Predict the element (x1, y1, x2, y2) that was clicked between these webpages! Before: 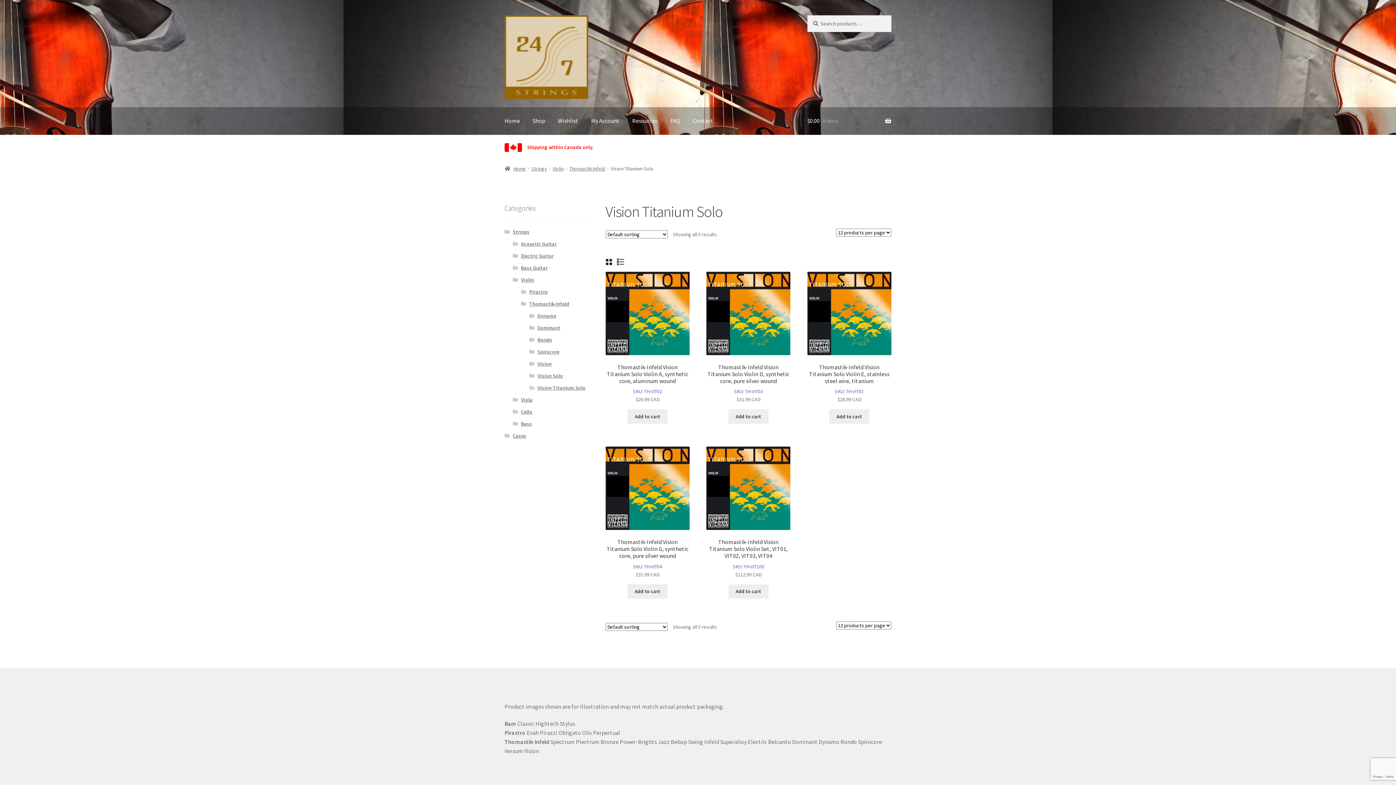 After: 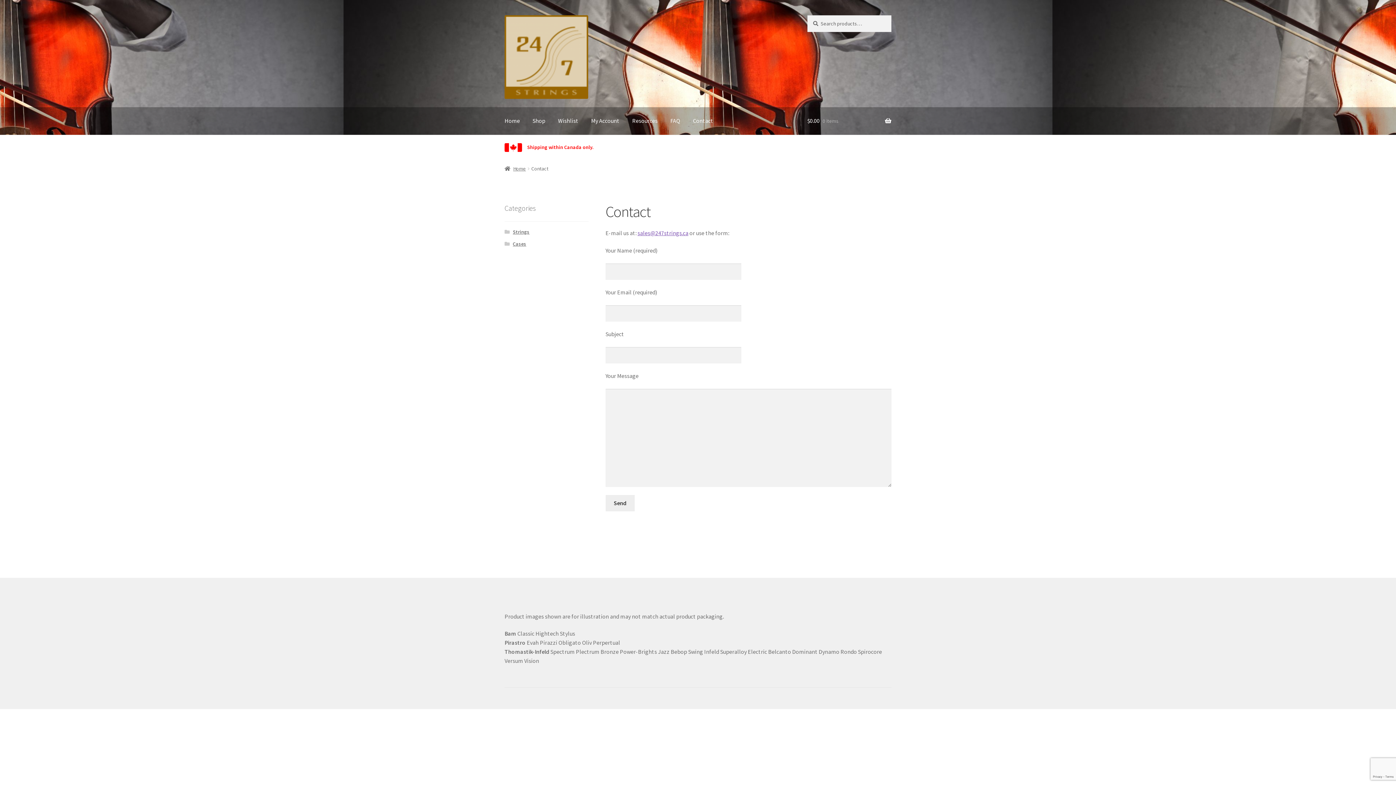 Action: bbox: (687, 107, 719, 135) label: Contact